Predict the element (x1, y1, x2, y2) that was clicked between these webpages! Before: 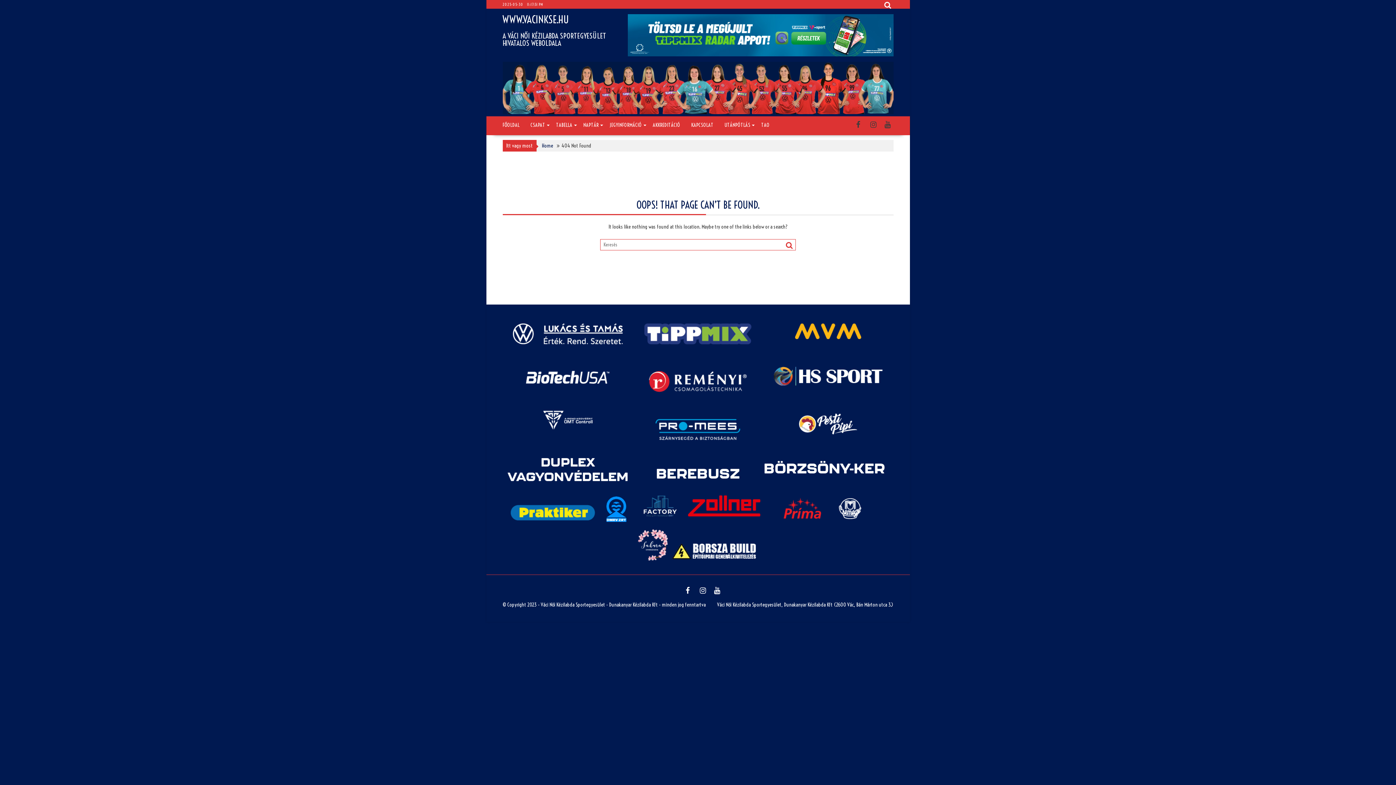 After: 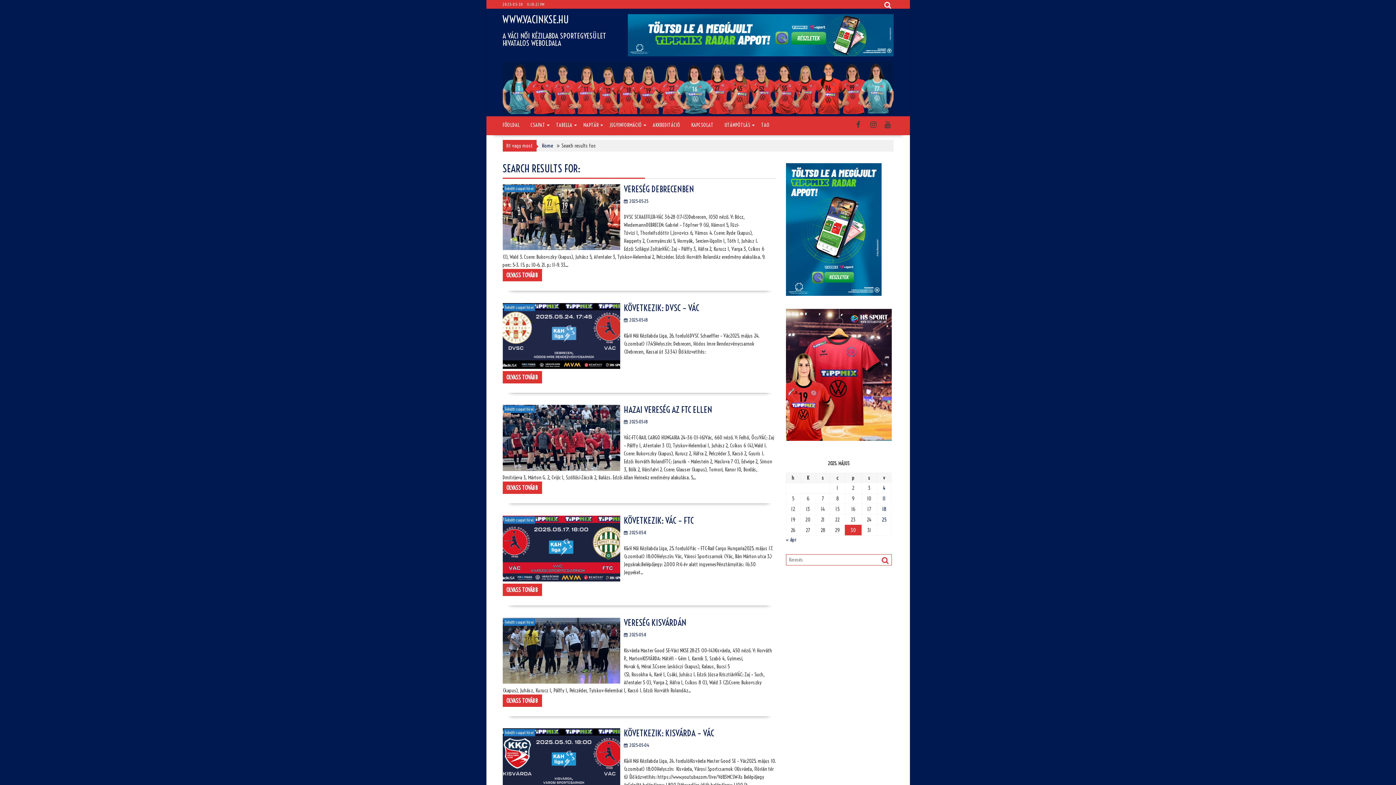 Action: bbox: (783, 240, 793, 249)